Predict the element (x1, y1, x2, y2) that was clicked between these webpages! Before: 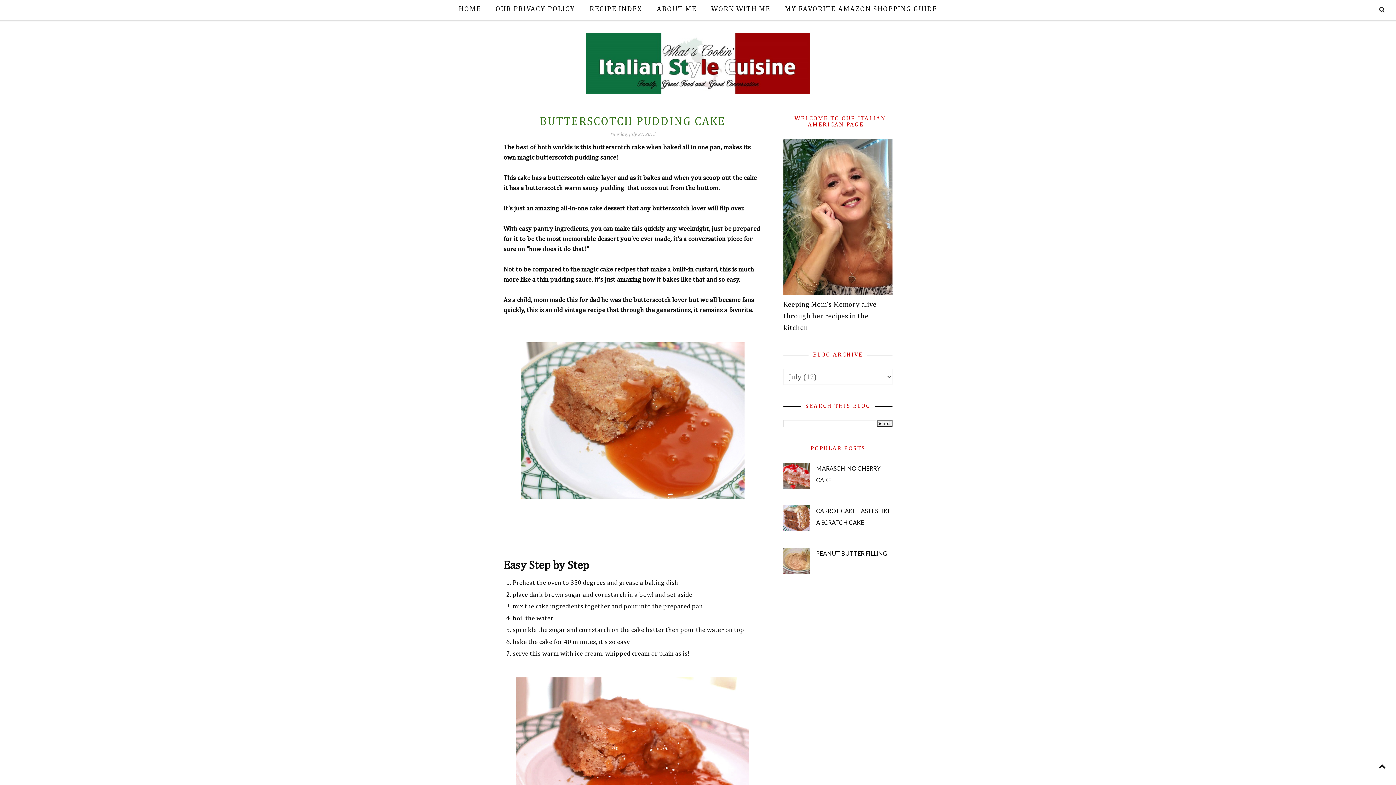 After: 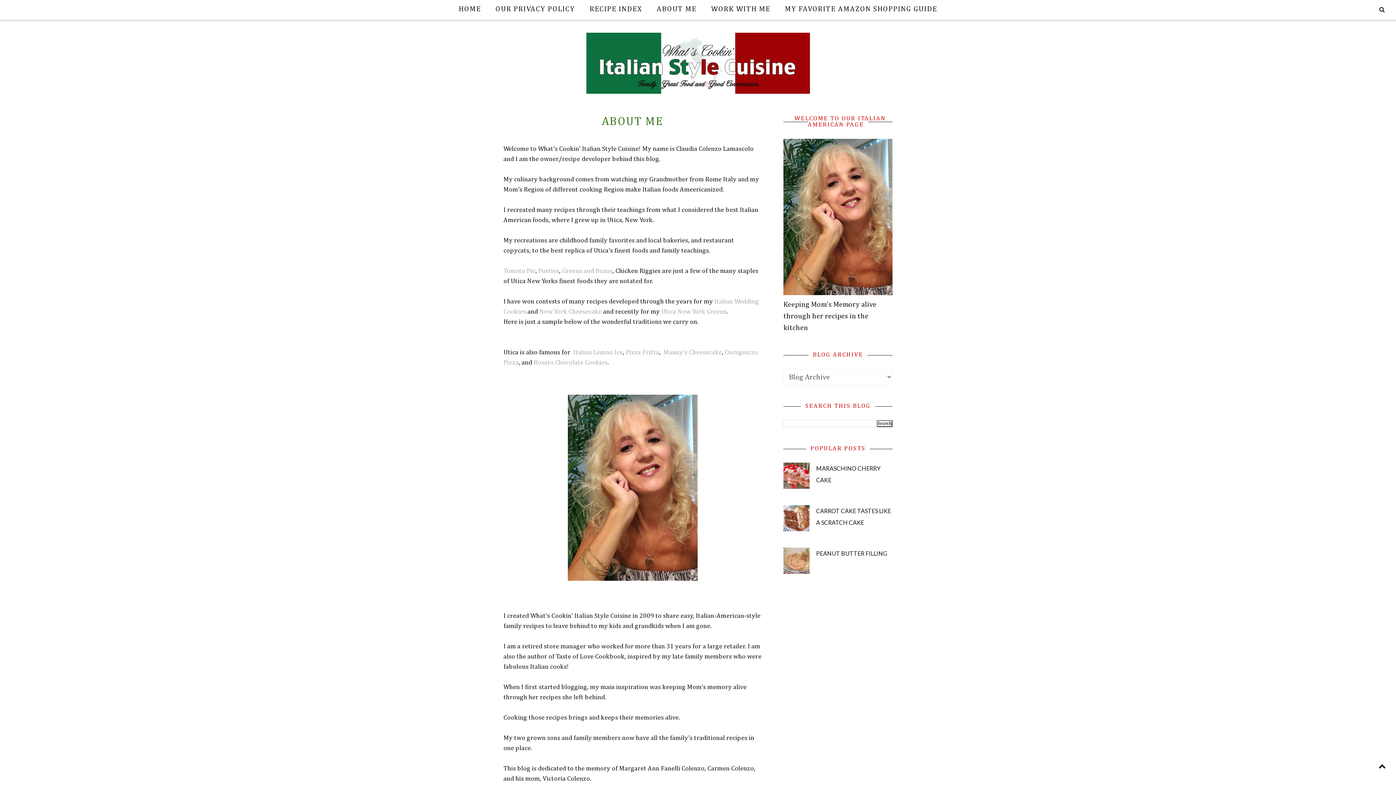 Action: label: ABOUT ME bbox: (649, 0, 704, 18)